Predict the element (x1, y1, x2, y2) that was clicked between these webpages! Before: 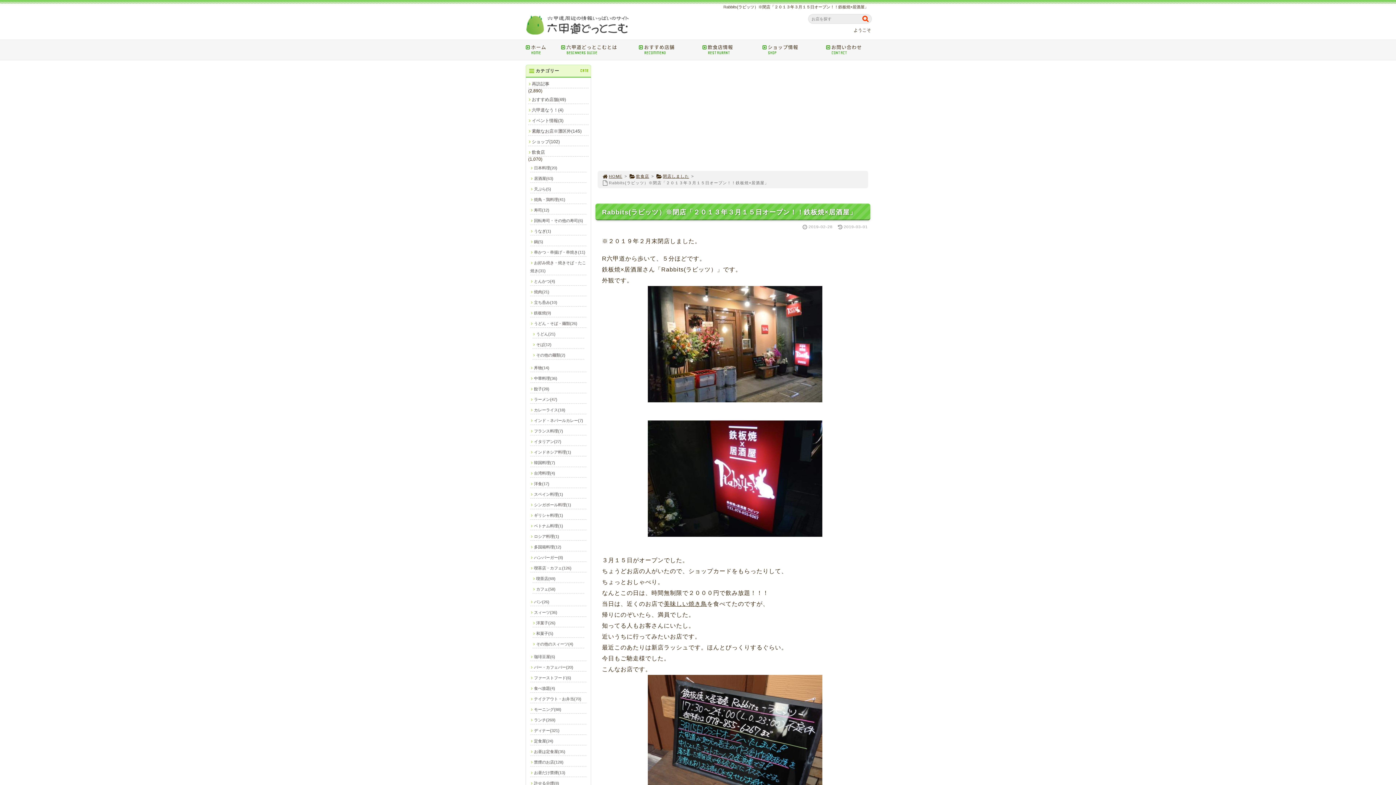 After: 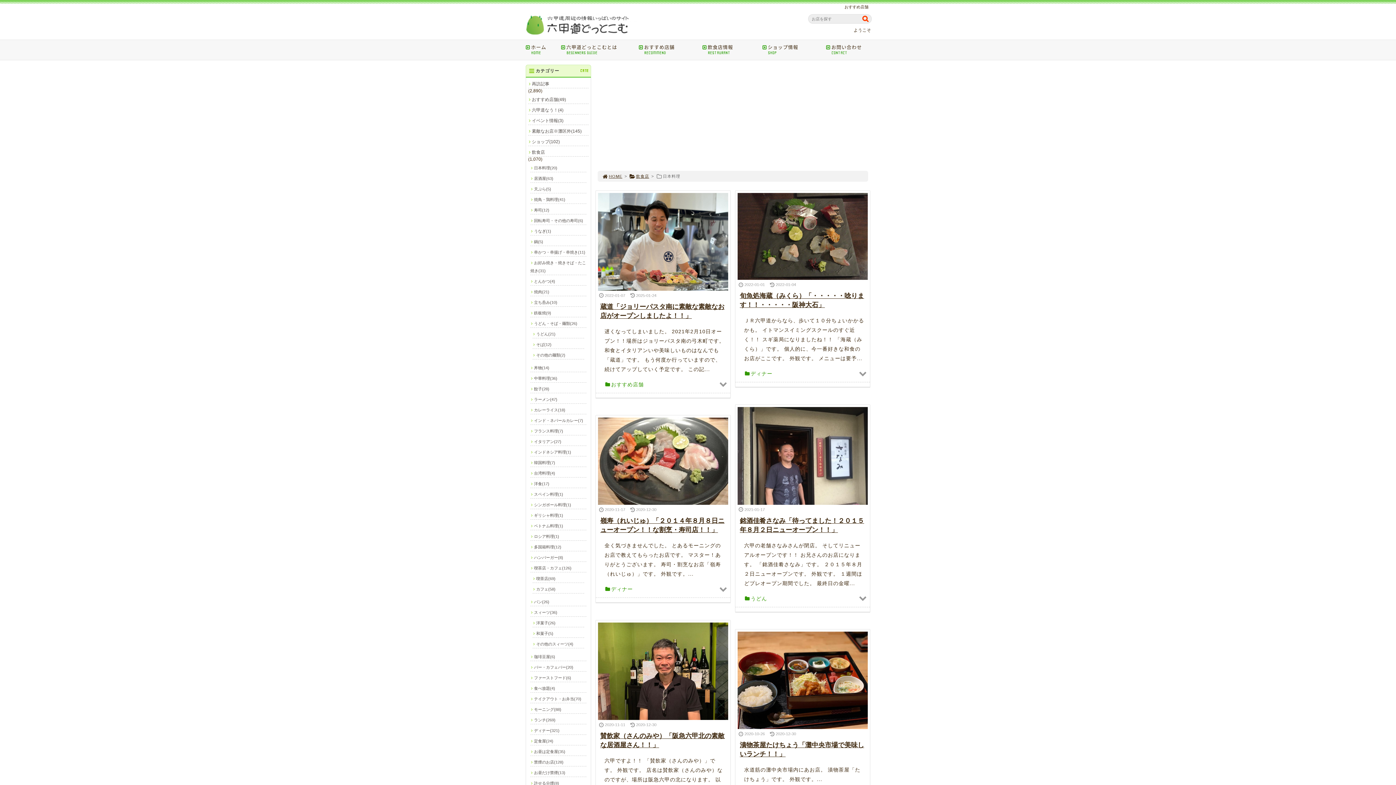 Action: bbox: (530, 164, 586, 172) label: 日本料理(20)